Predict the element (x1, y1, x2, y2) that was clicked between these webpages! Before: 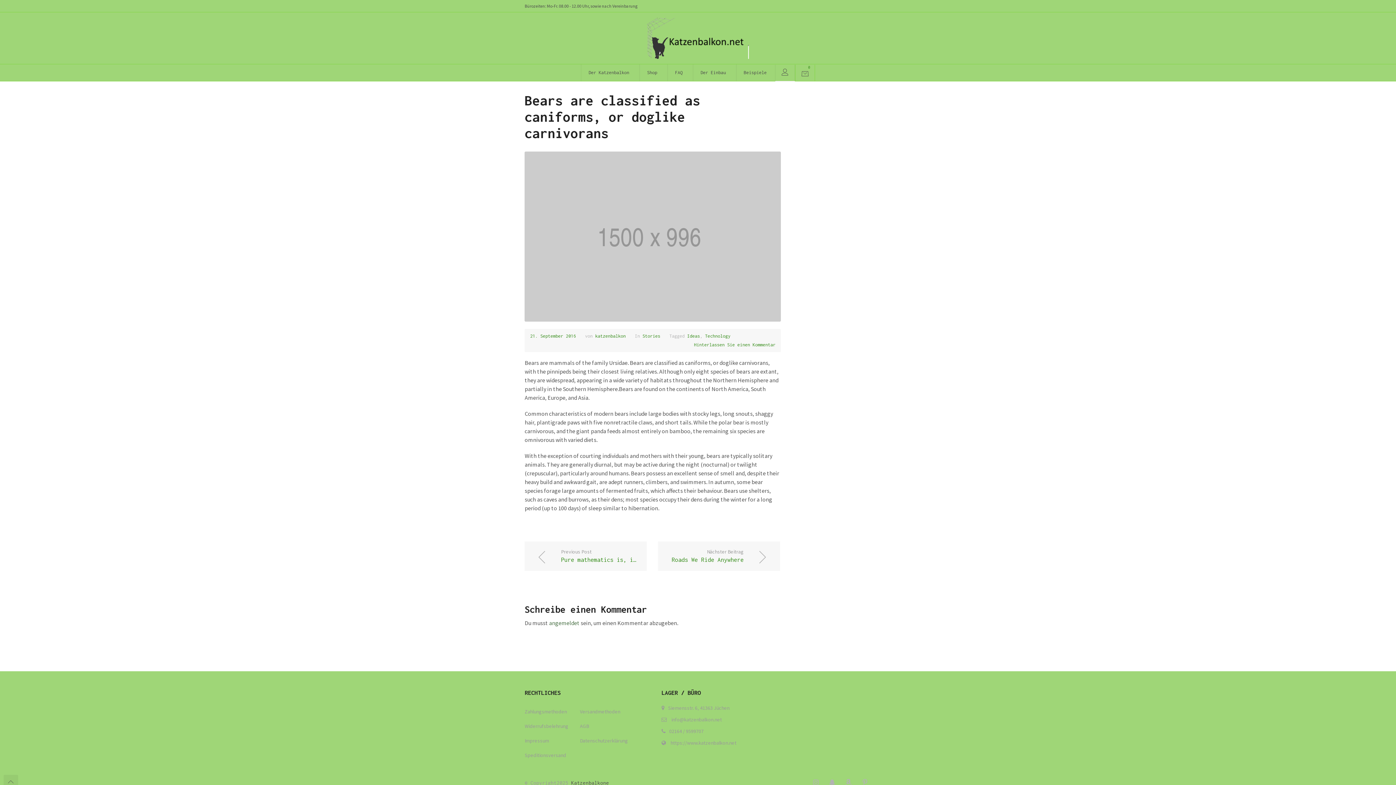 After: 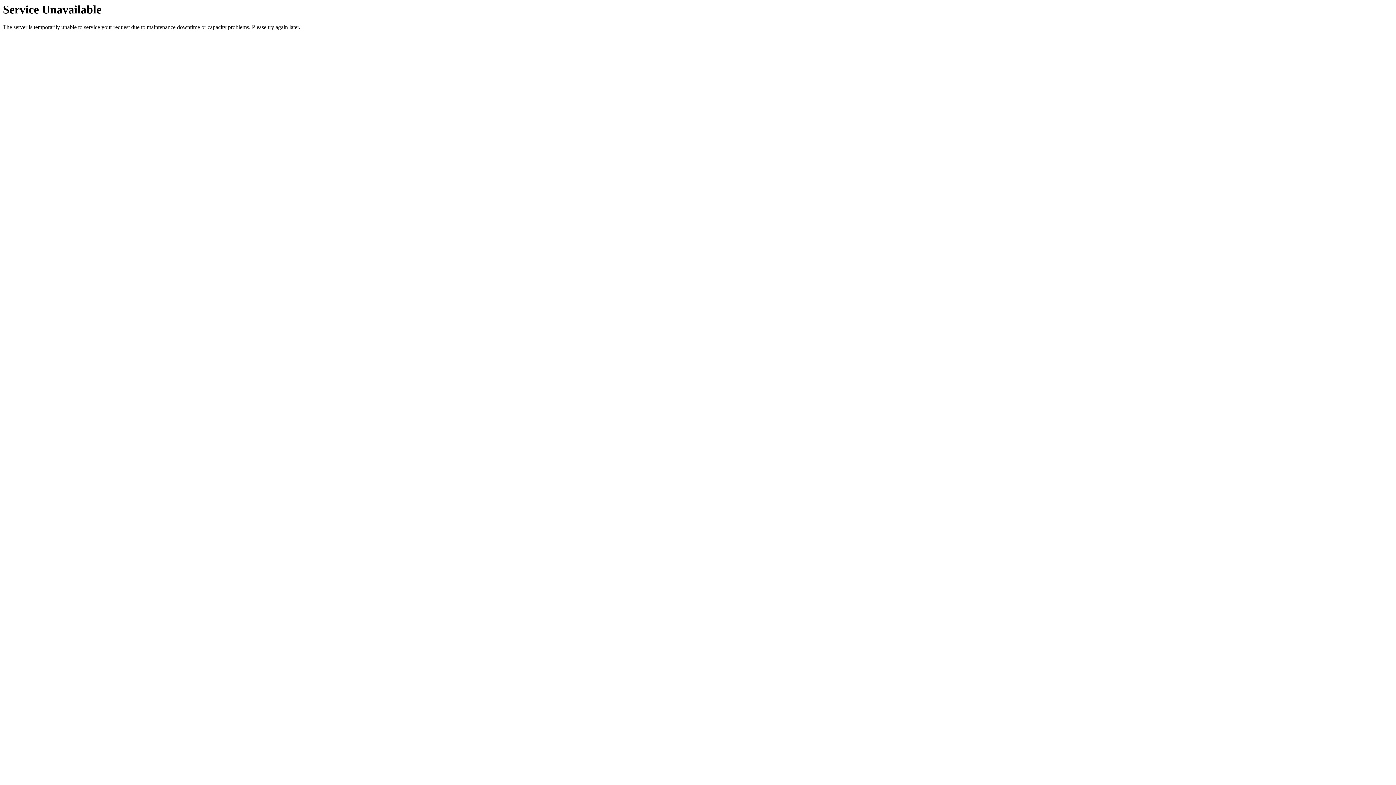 Action: bbox: (647, 17, 749, 58)